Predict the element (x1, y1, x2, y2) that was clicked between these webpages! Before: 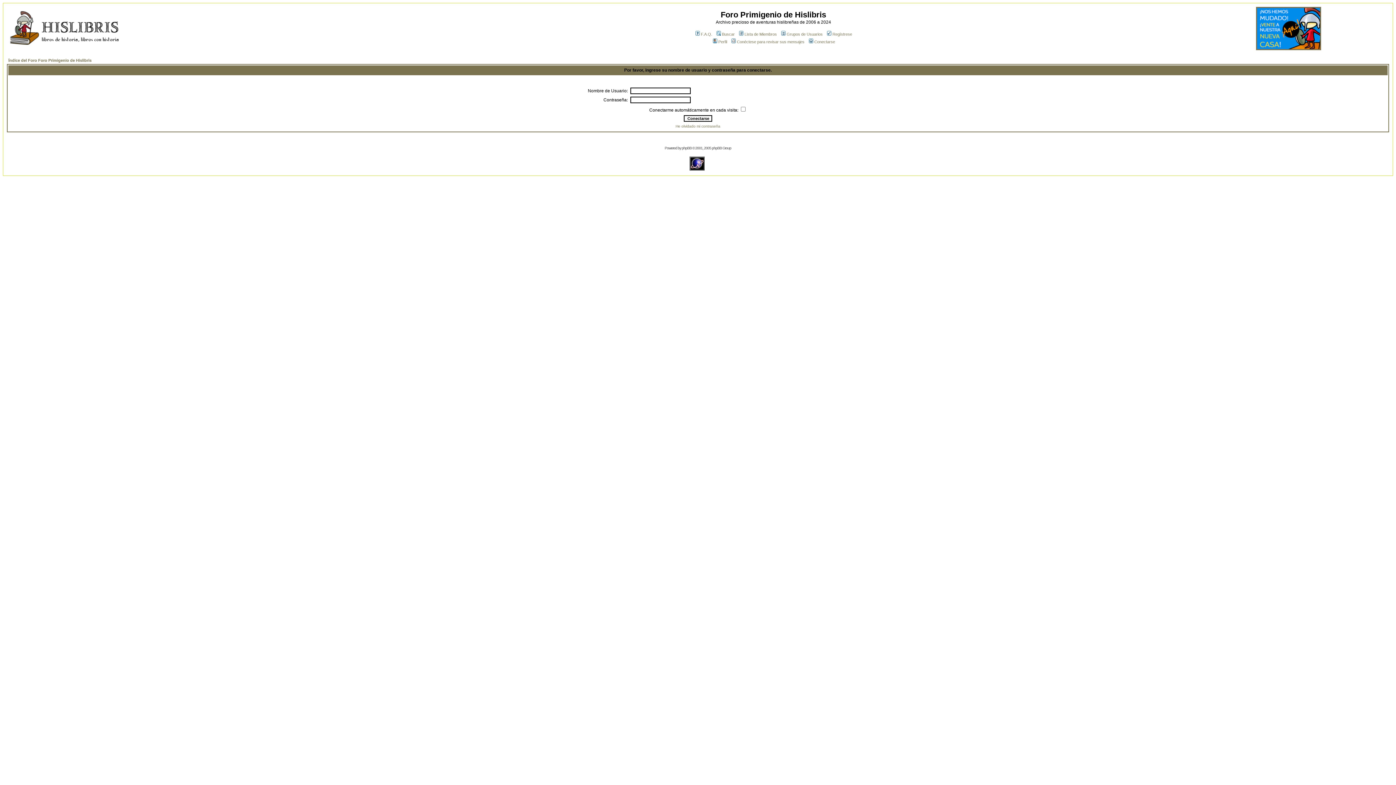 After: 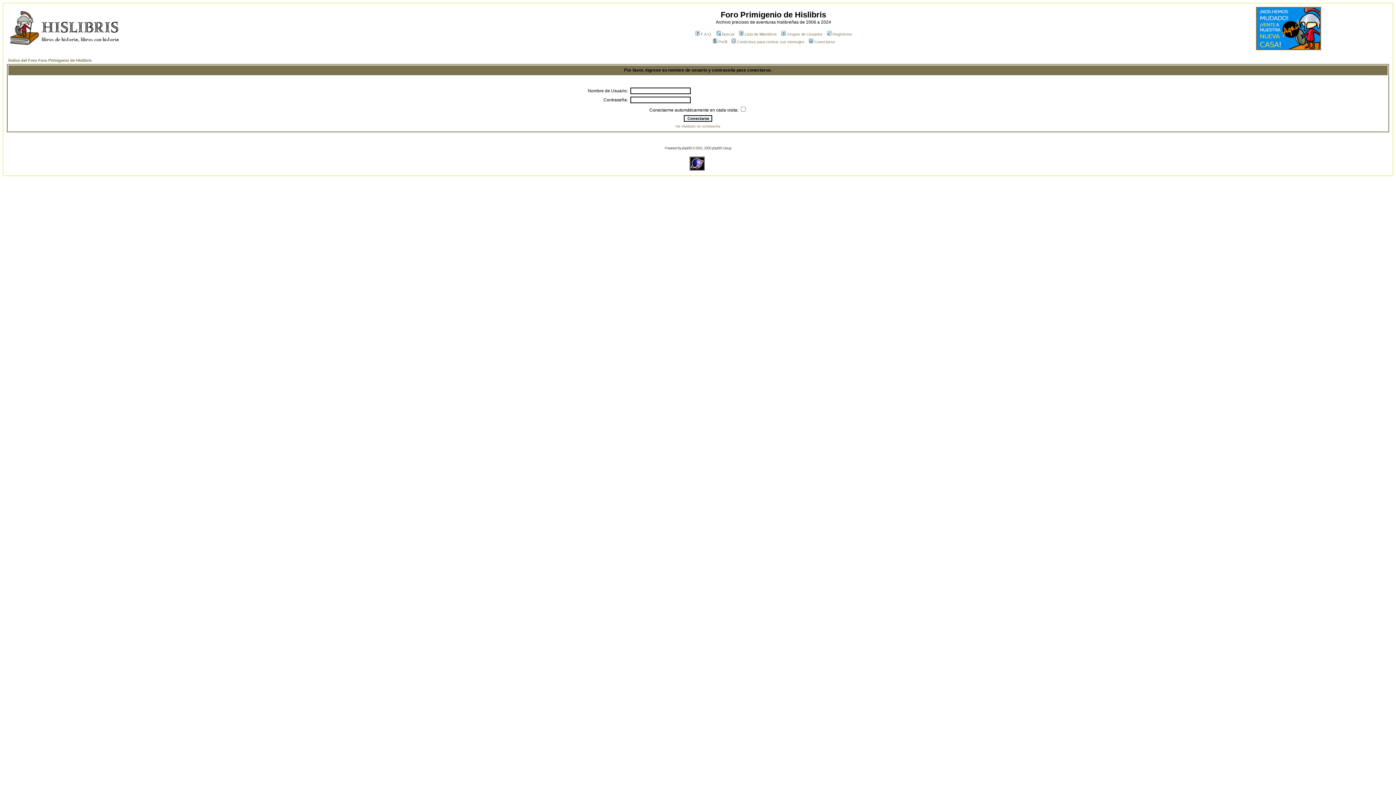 Action: label: Conéctese para revisar sus mensajes bbox: (730, 39, 804, 44)